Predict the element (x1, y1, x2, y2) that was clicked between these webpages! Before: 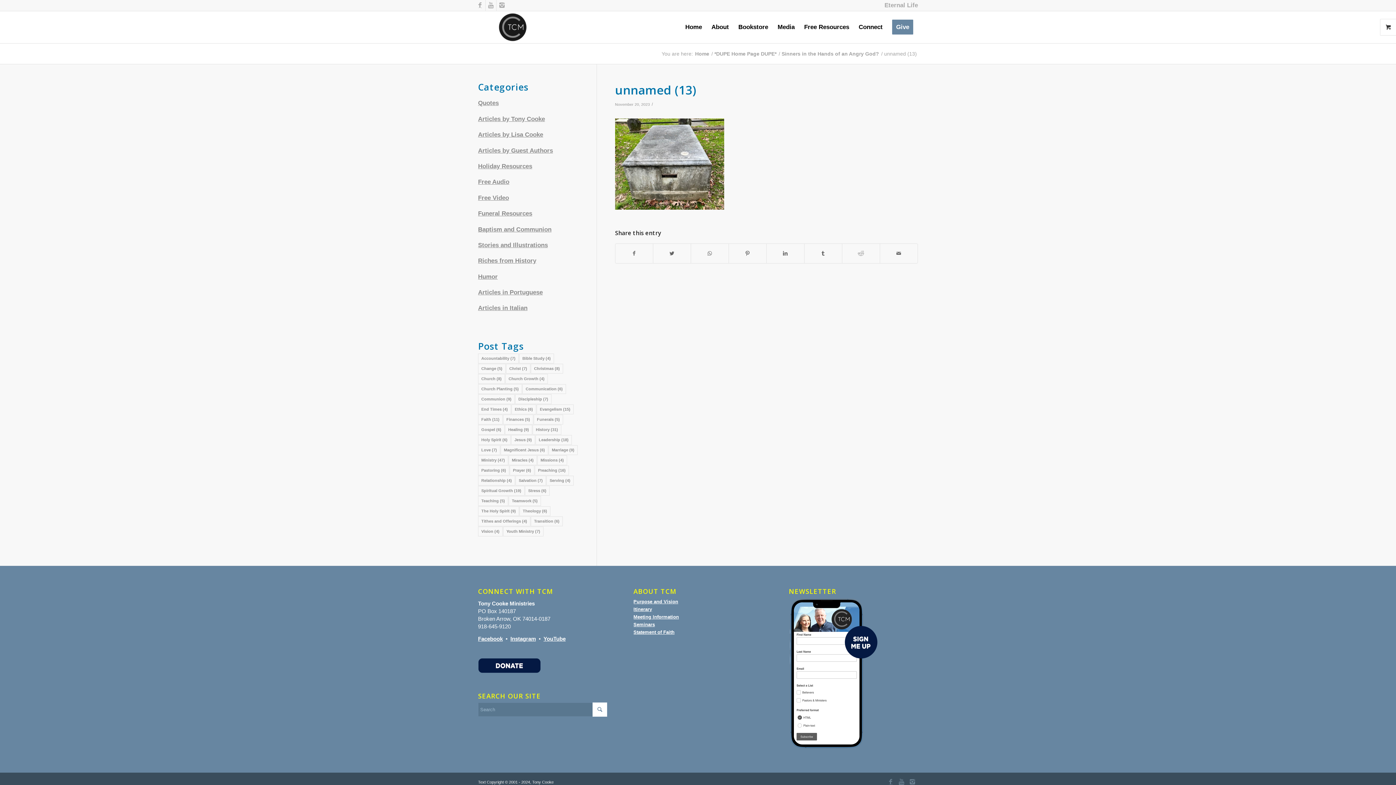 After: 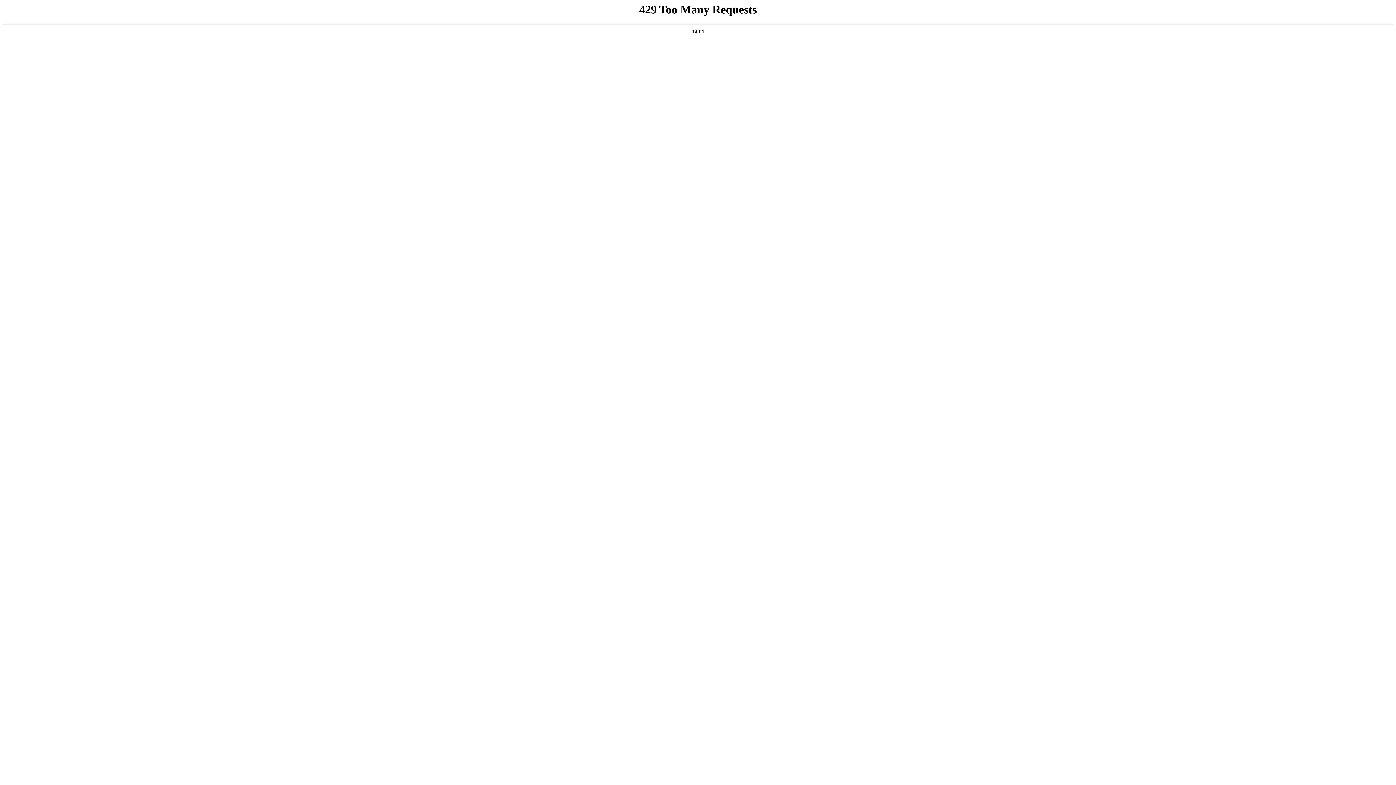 Action: bbox: (478, 304, 527, 311) label: Articles in Italian